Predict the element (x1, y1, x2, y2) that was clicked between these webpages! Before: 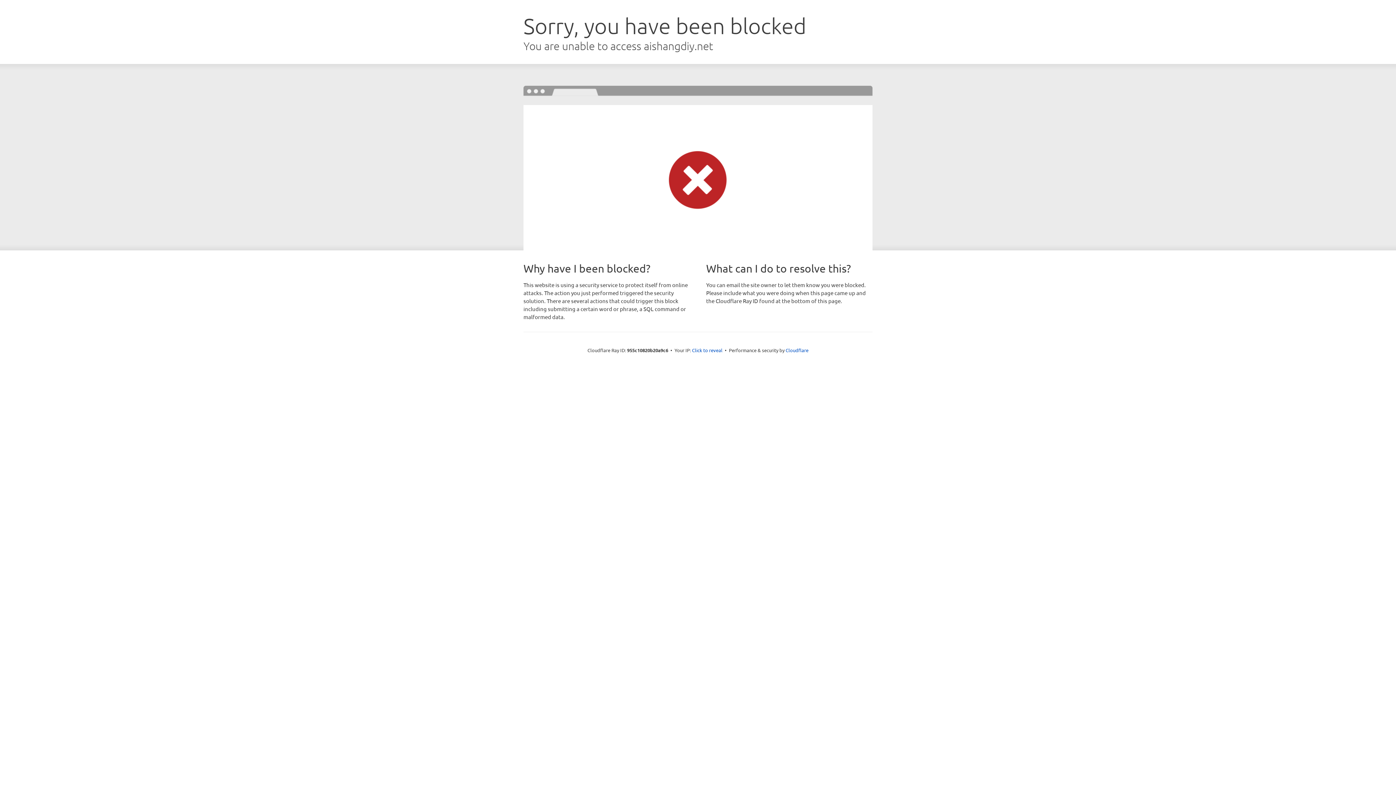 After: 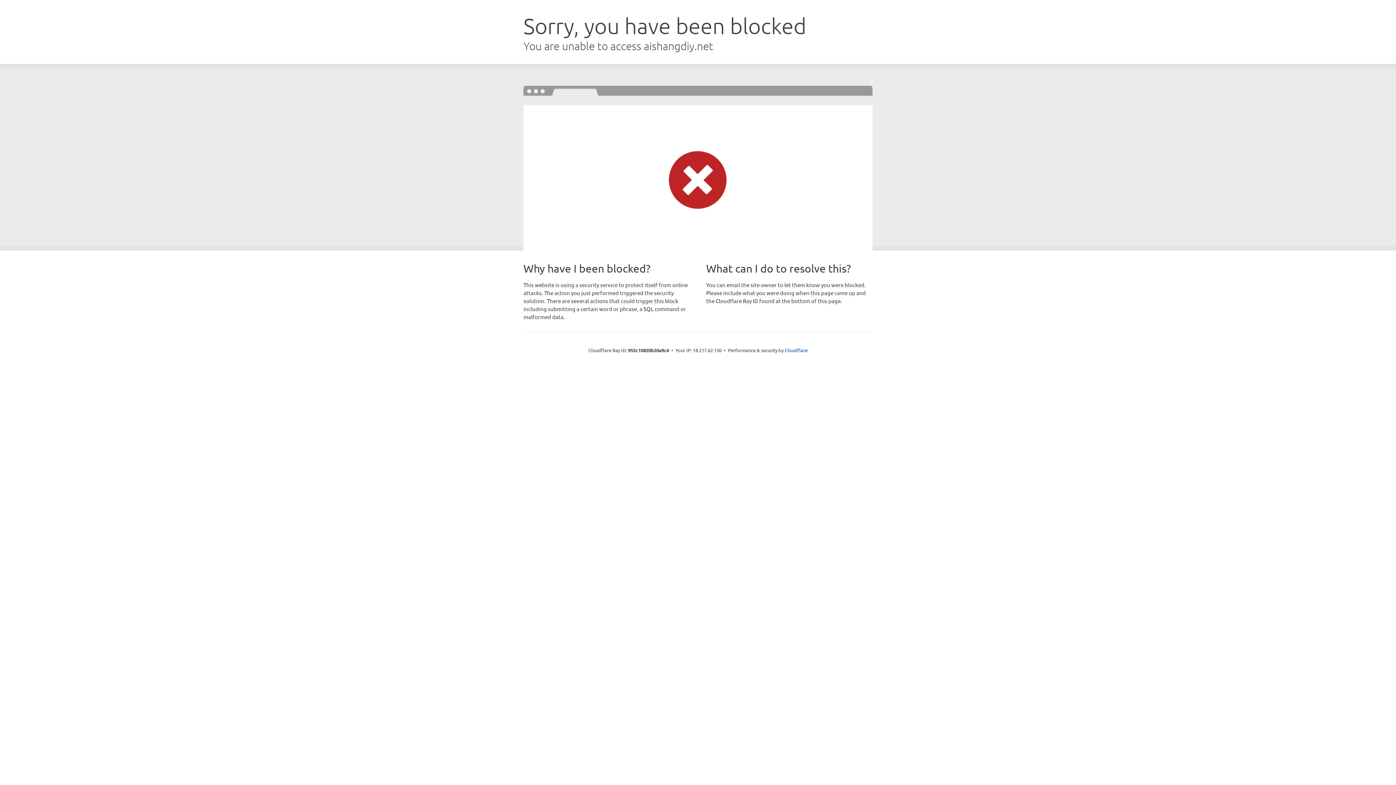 Action: bbox: (692, 346, 722, 353) label: Click to reveal